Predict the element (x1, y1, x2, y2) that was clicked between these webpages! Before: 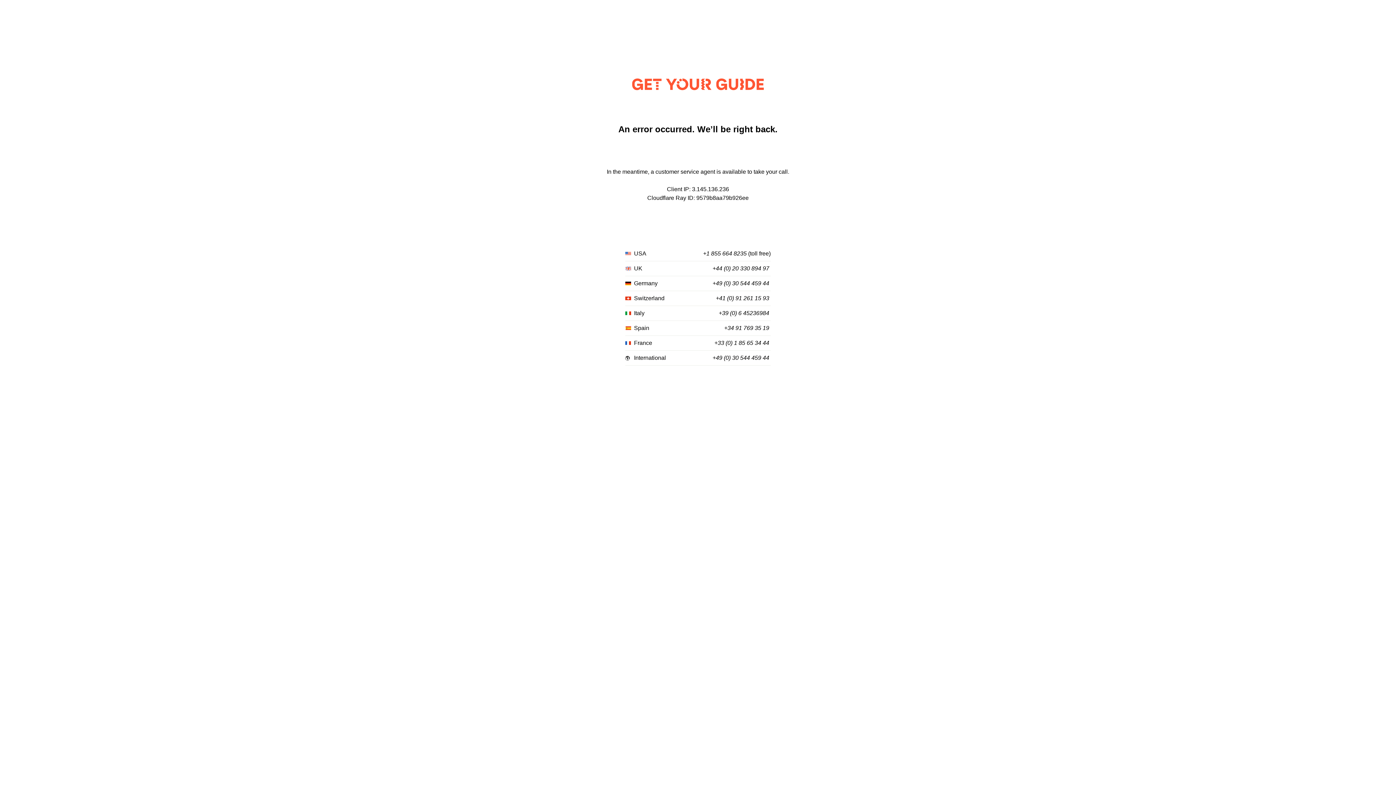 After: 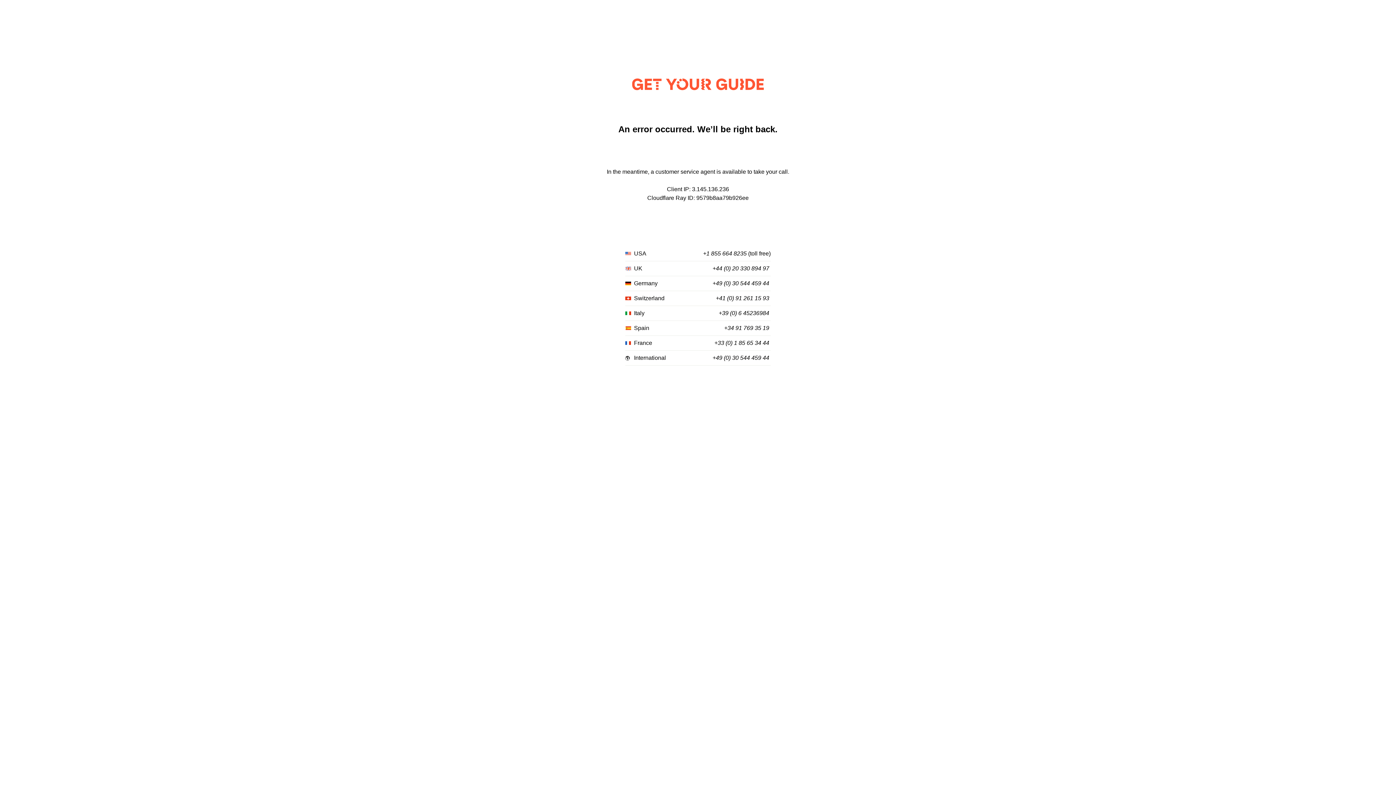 Action: bbox: (703, 250, 746, 257) label: +1 855 664 8235